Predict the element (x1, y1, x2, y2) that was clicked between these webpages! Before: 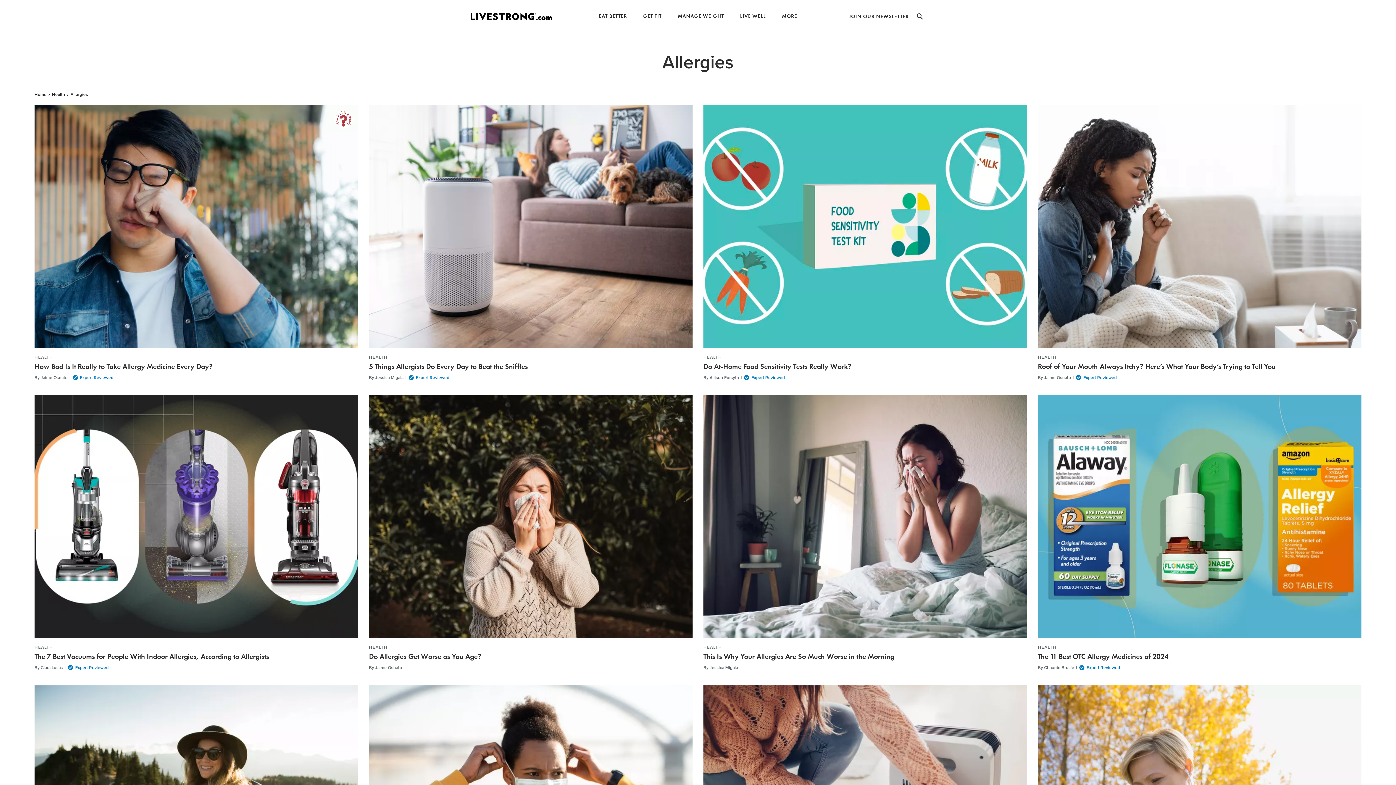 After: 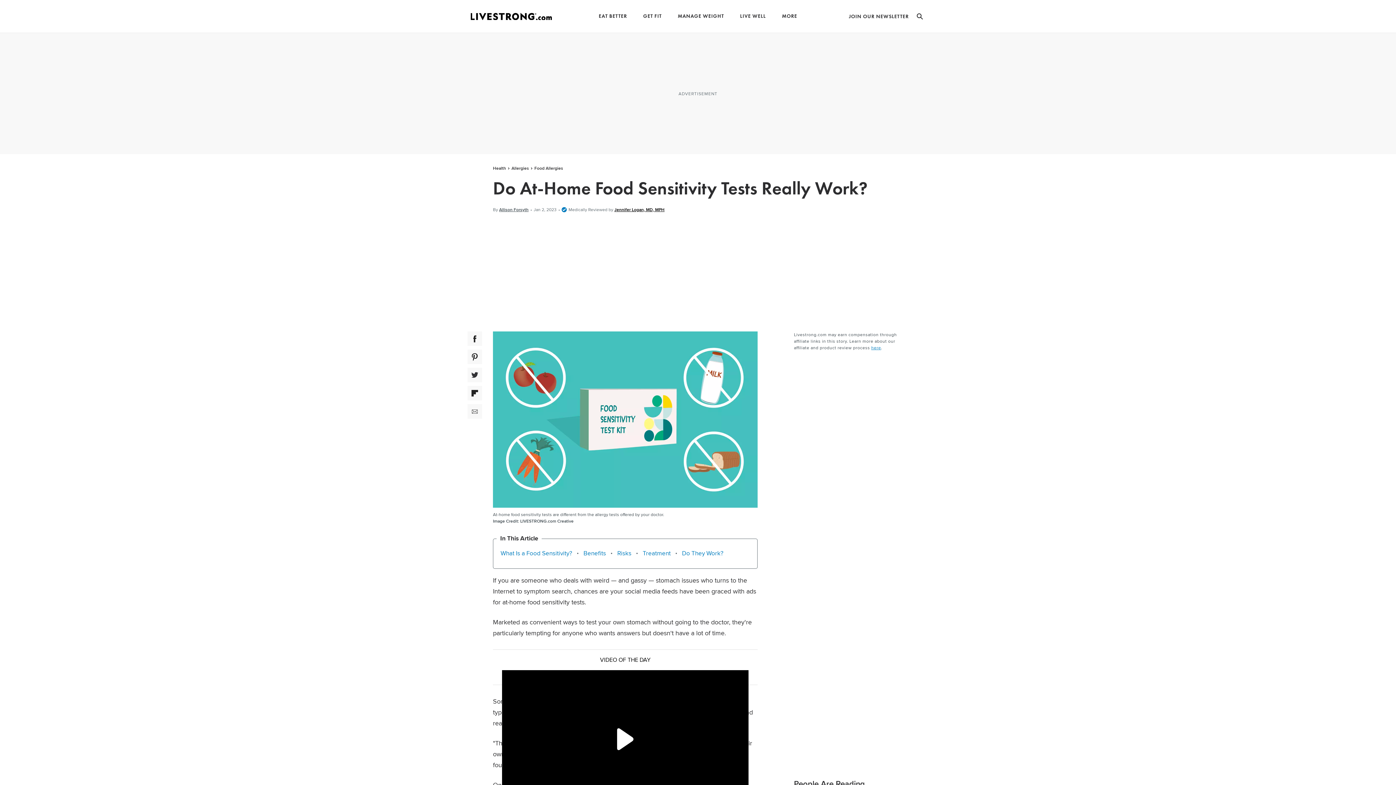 Action: bbox: (703, 363, 851, 370) label: Do At-Home Food Sensitivity Tests Really Work?